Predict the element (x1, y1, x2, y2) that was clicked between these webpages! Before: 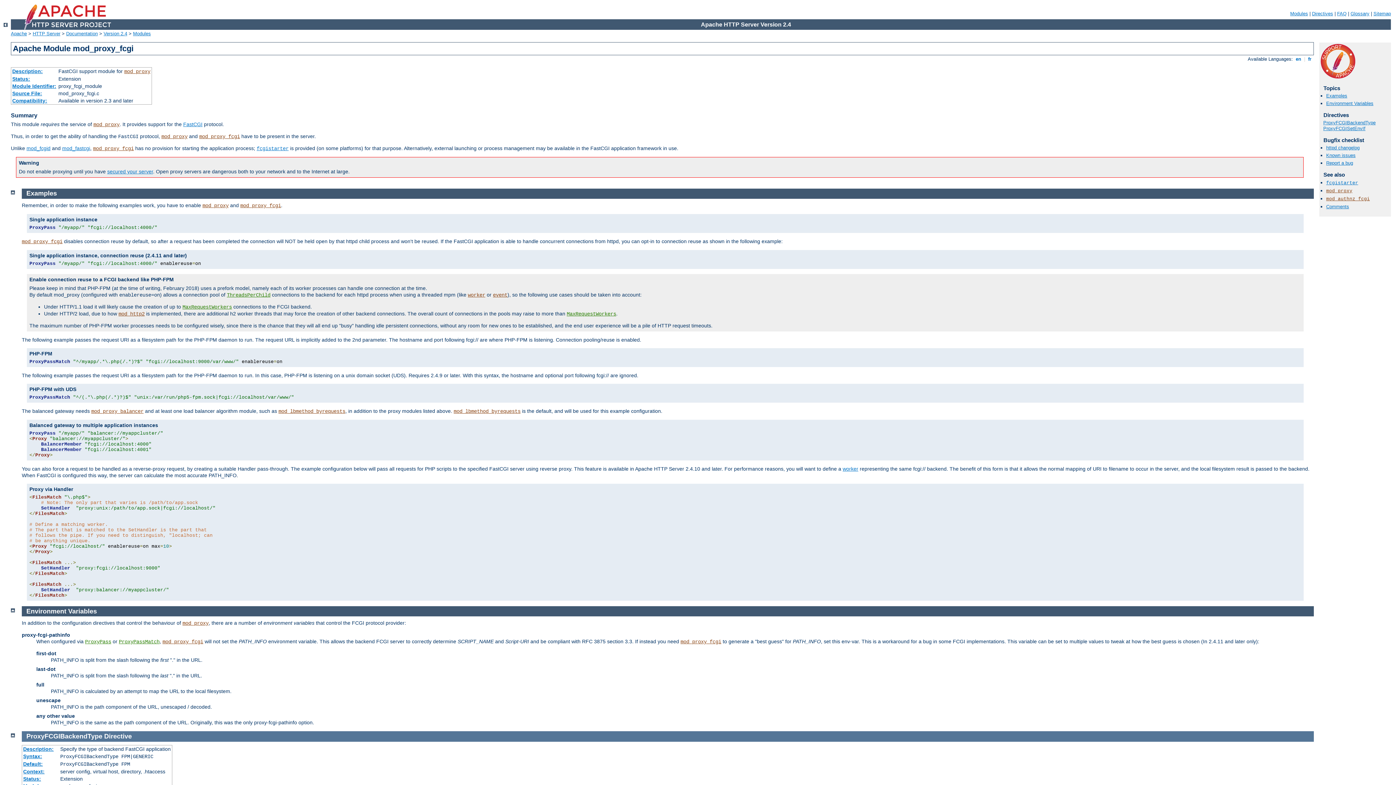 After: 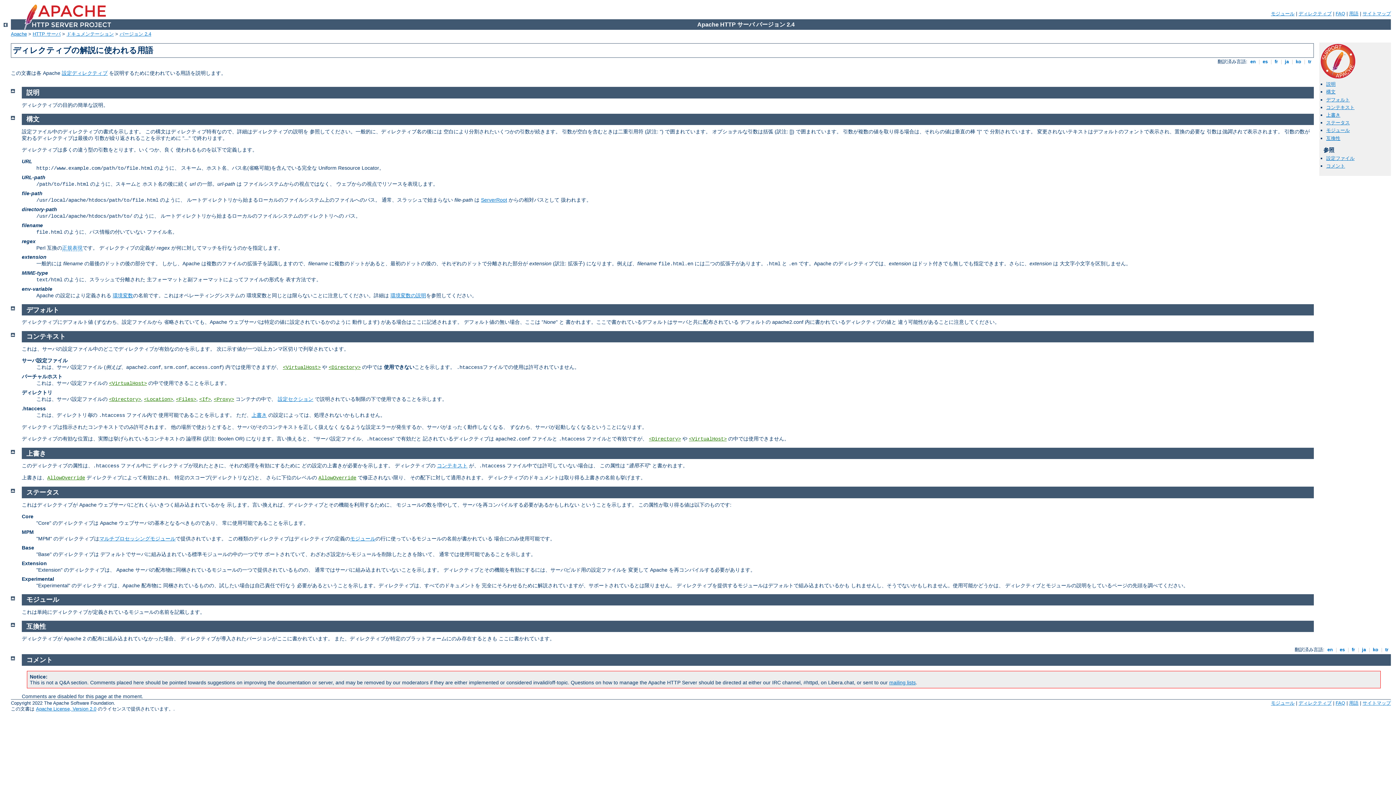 Action: label: Description: bbox: (23, 746, 53, 752)